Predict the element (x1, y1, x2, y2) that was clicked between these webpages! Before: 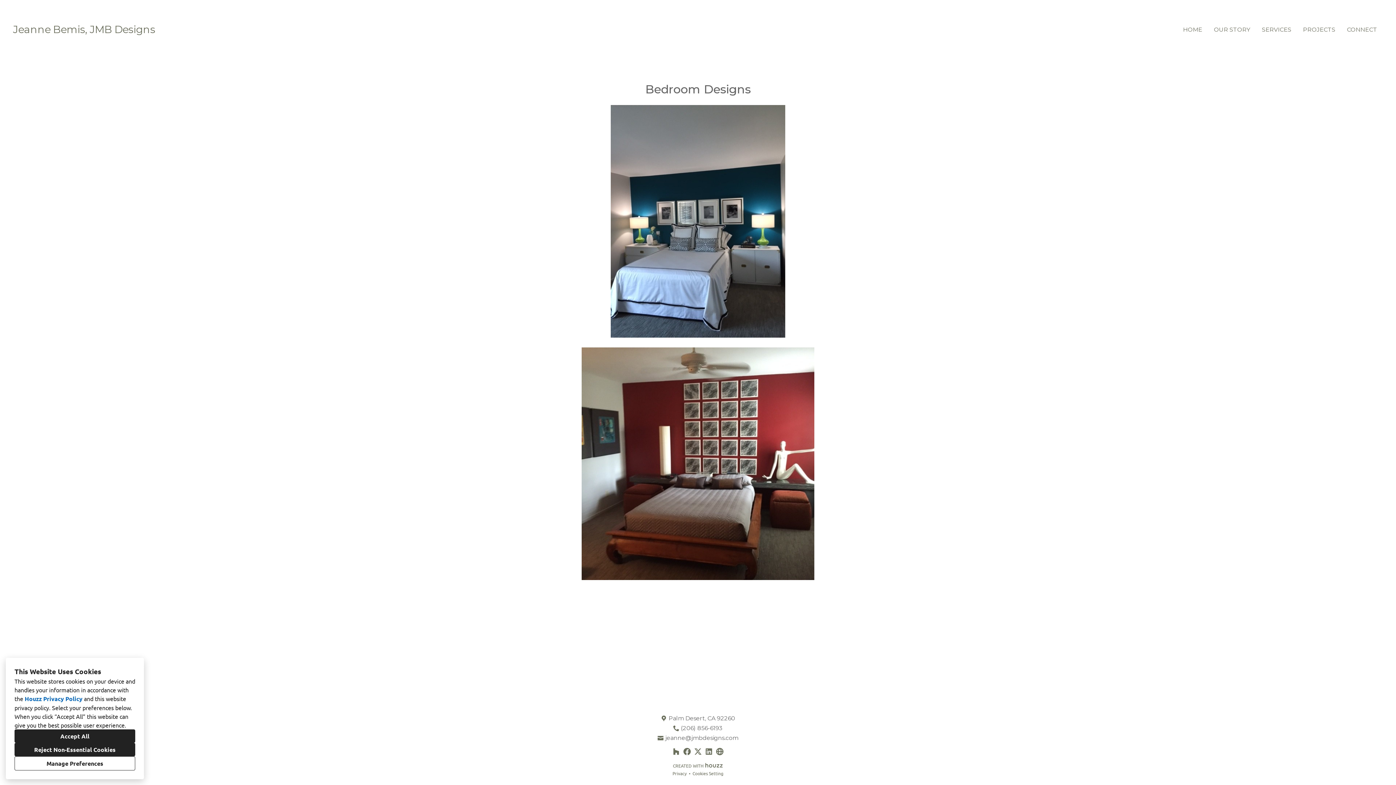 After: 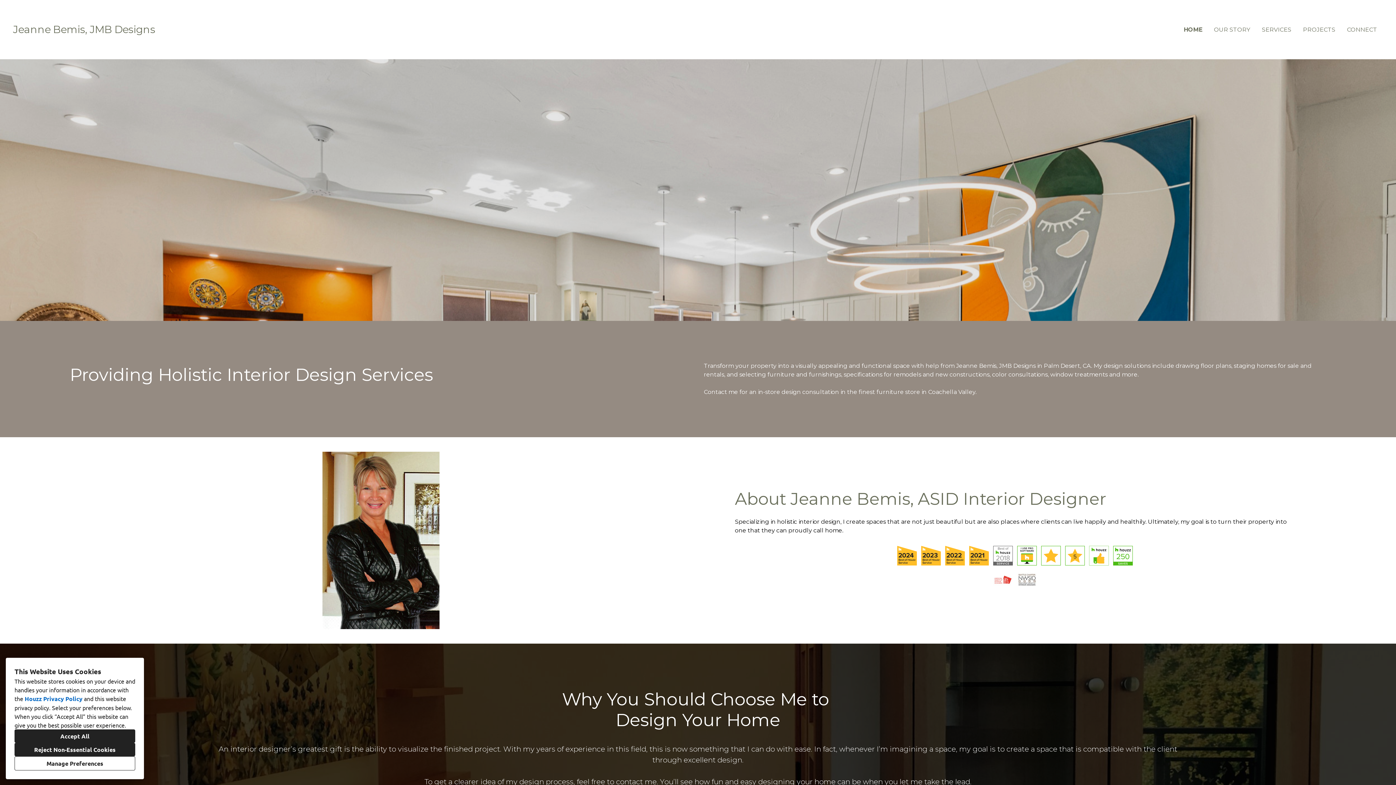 Action: bbox: (1177, 23, 1208, 36) label: HOME